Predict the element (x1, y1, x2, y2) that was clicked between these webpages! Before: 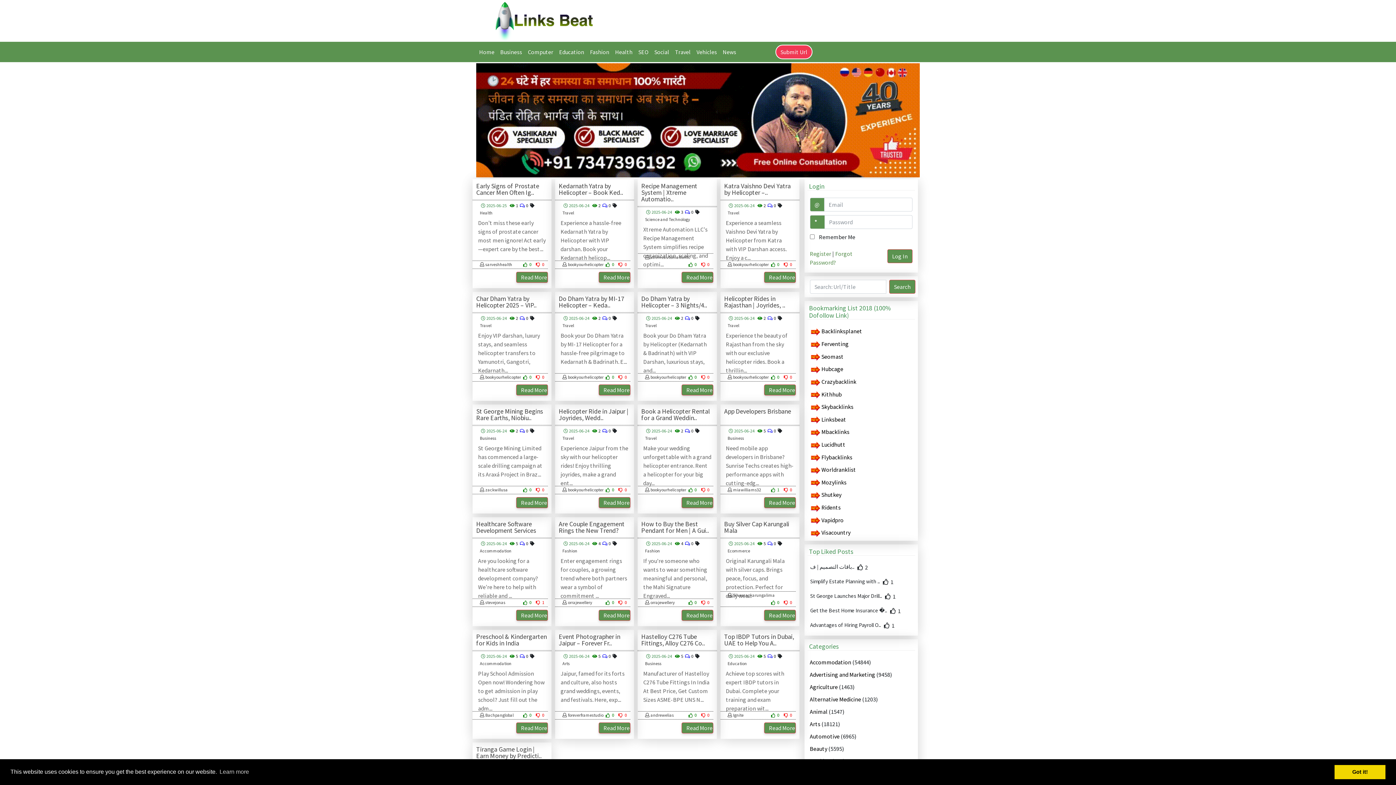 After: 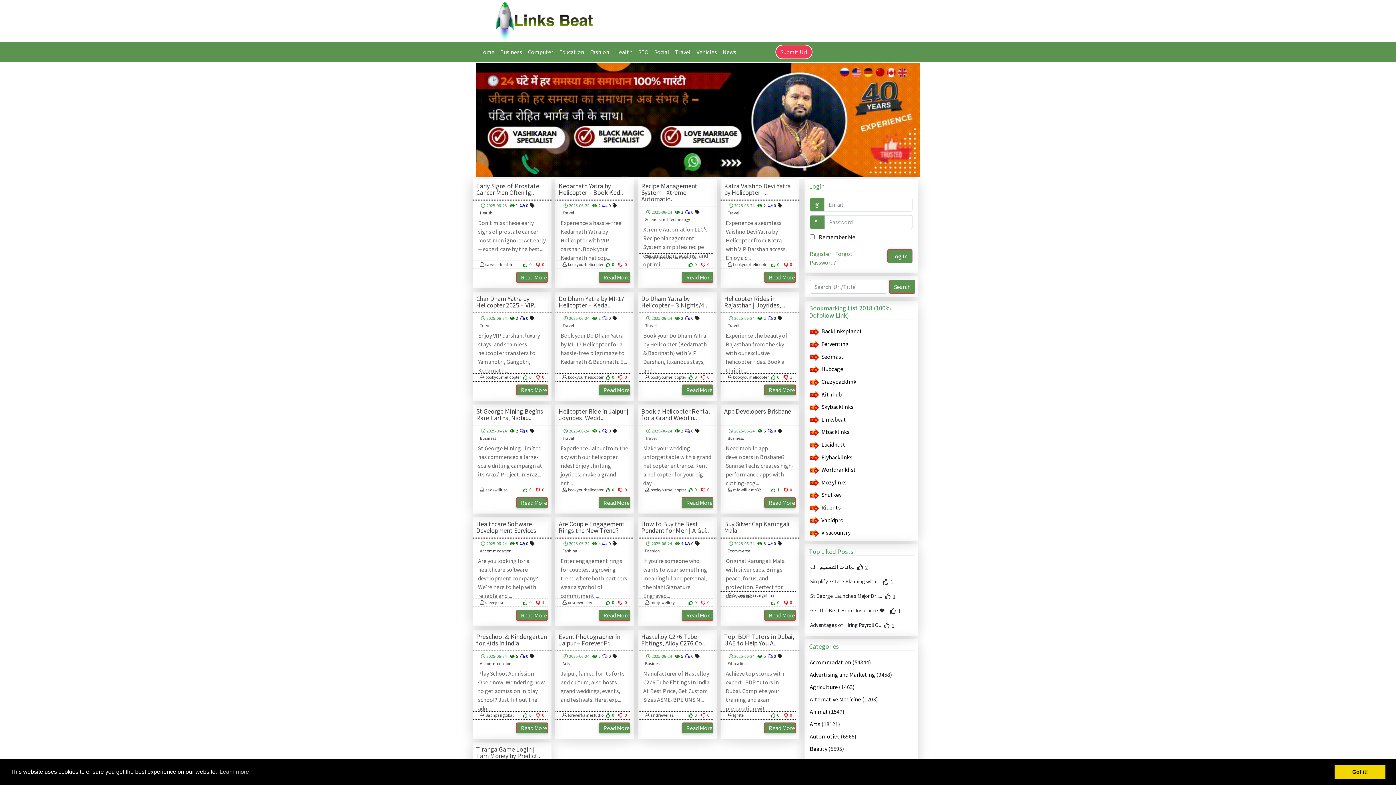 Action: label:  0 bbox: (783, 374, 794, 380)